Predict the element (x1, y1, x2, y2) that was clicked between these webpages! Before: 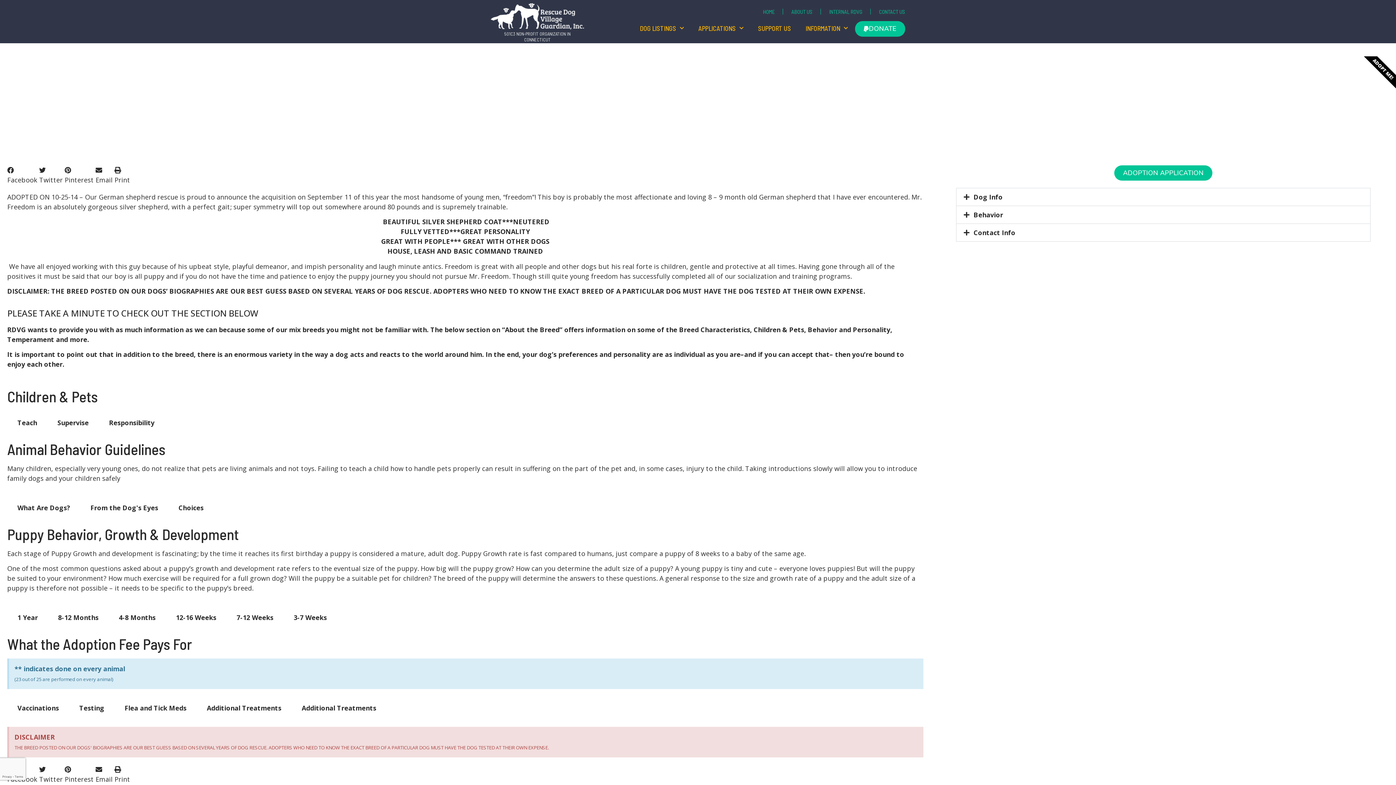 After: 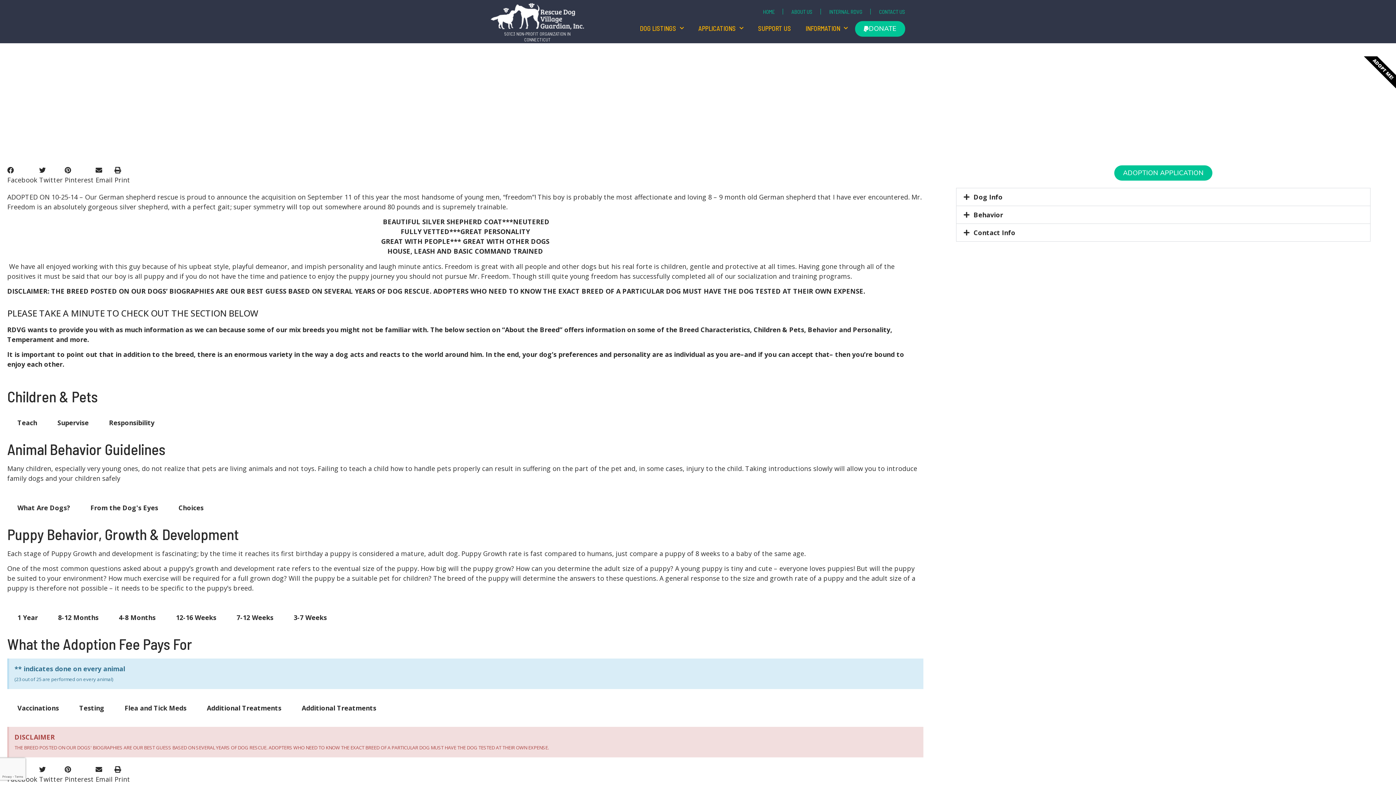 Action: label: ADOPTION APPLICATION bbox: (1114, 165, 1212, 180)